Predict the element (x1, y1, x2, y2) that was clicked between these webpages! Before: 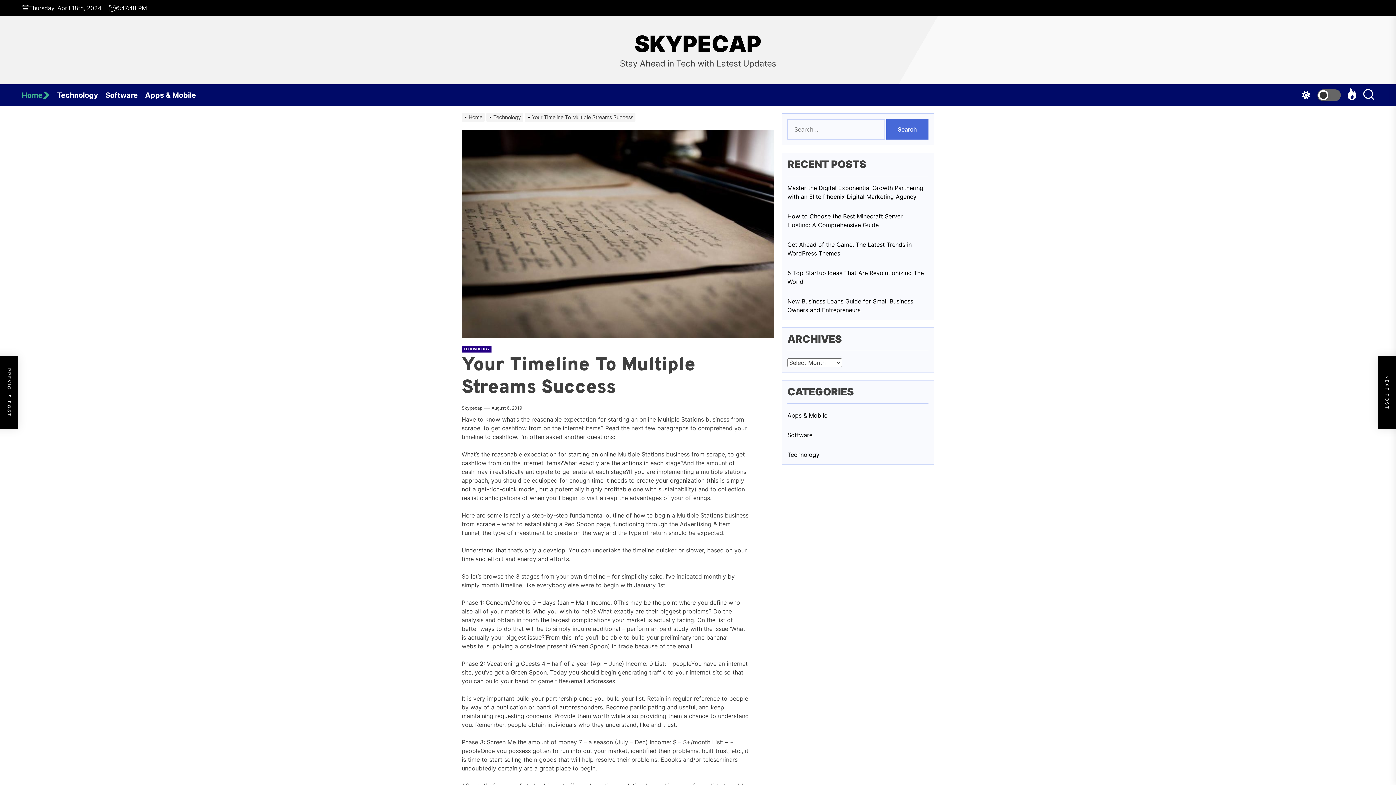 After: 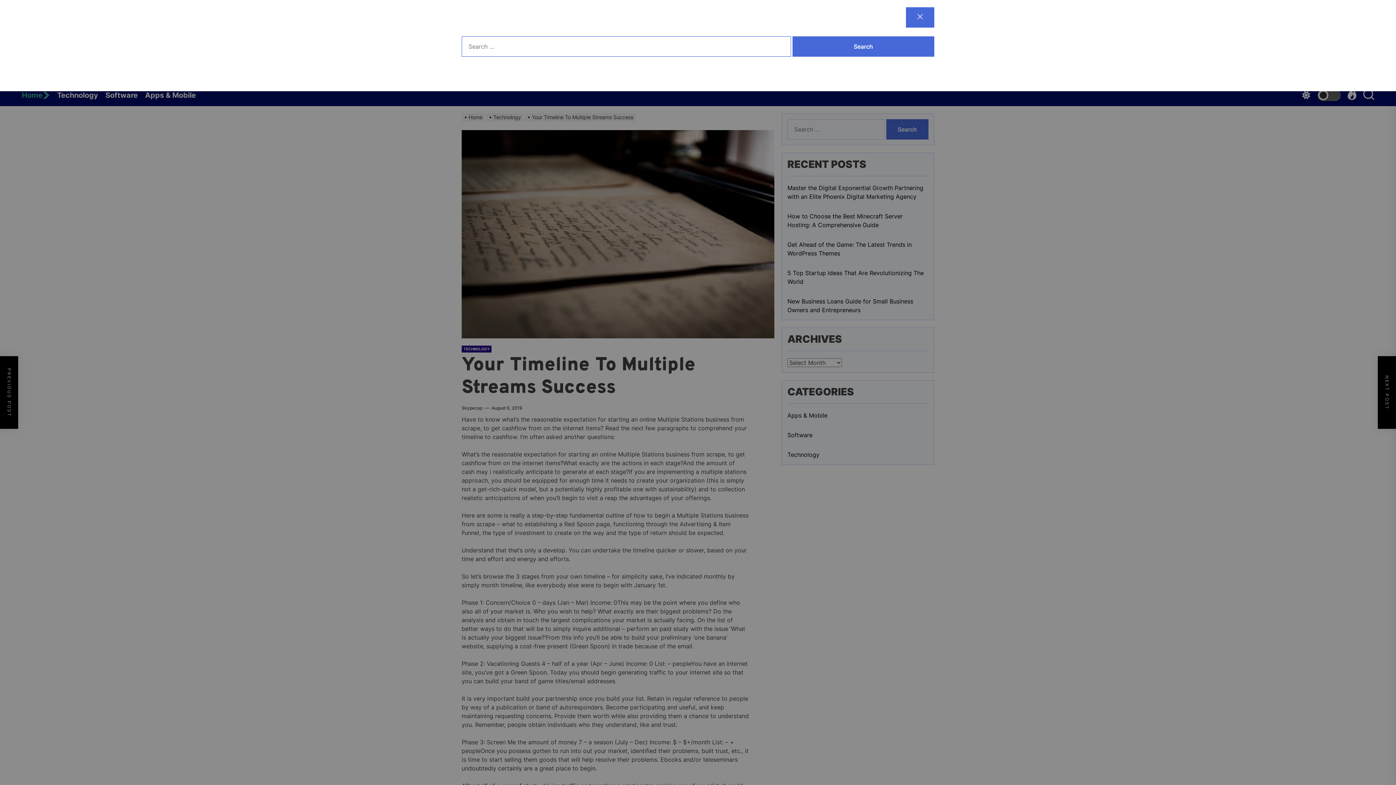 Action: bbox: (1363, 88, 1374, 102)